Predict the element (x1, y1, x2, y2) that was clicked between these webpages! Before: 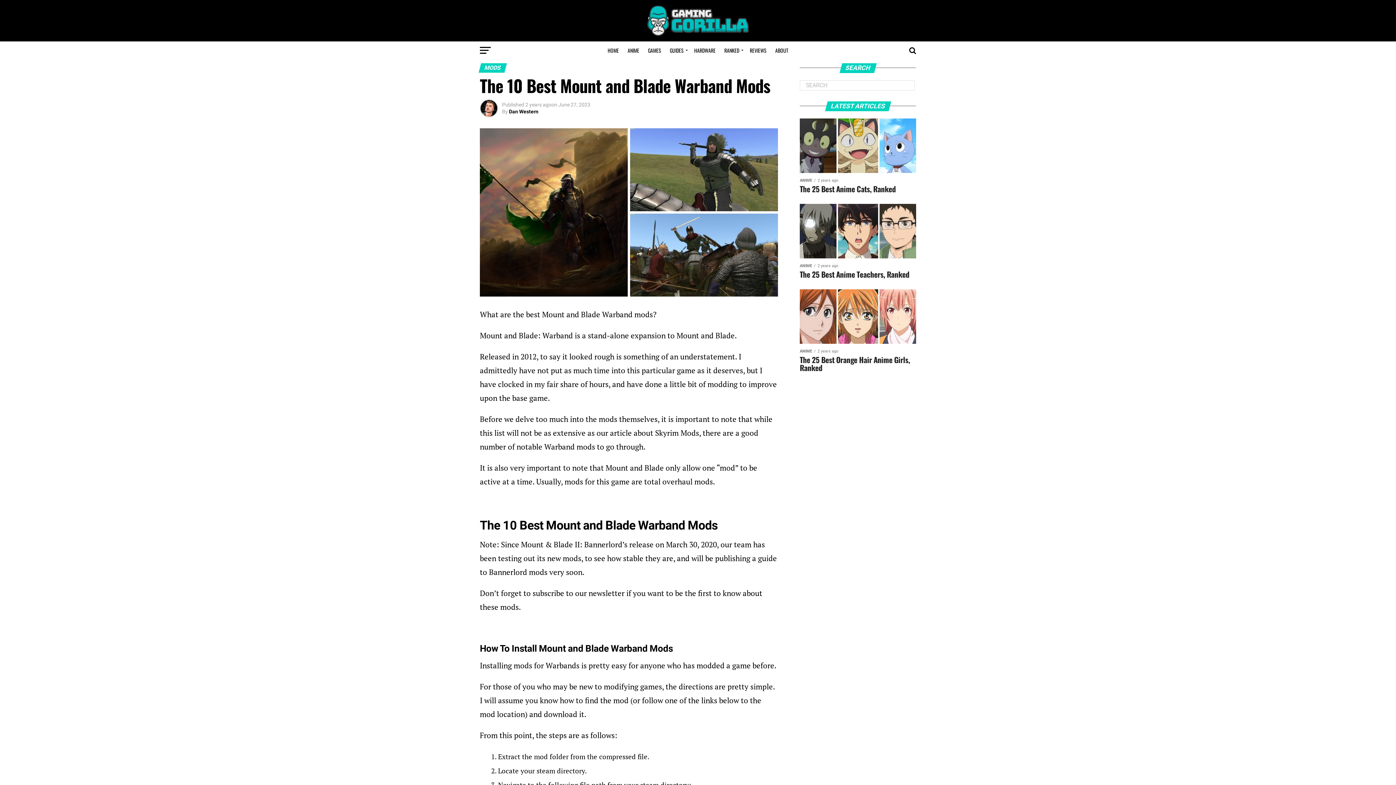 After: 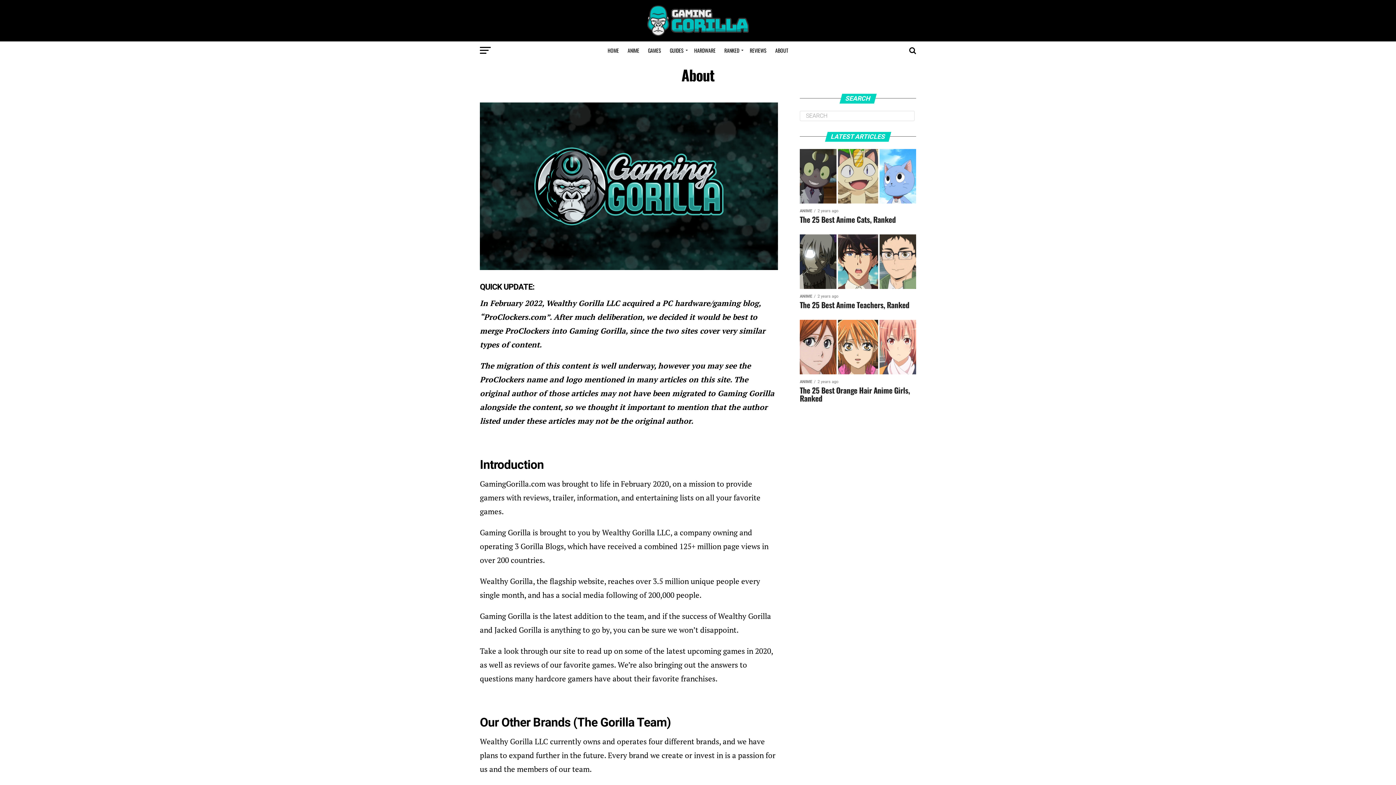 Action: bbox: (771, 41, 792, 59) label: ABOUT